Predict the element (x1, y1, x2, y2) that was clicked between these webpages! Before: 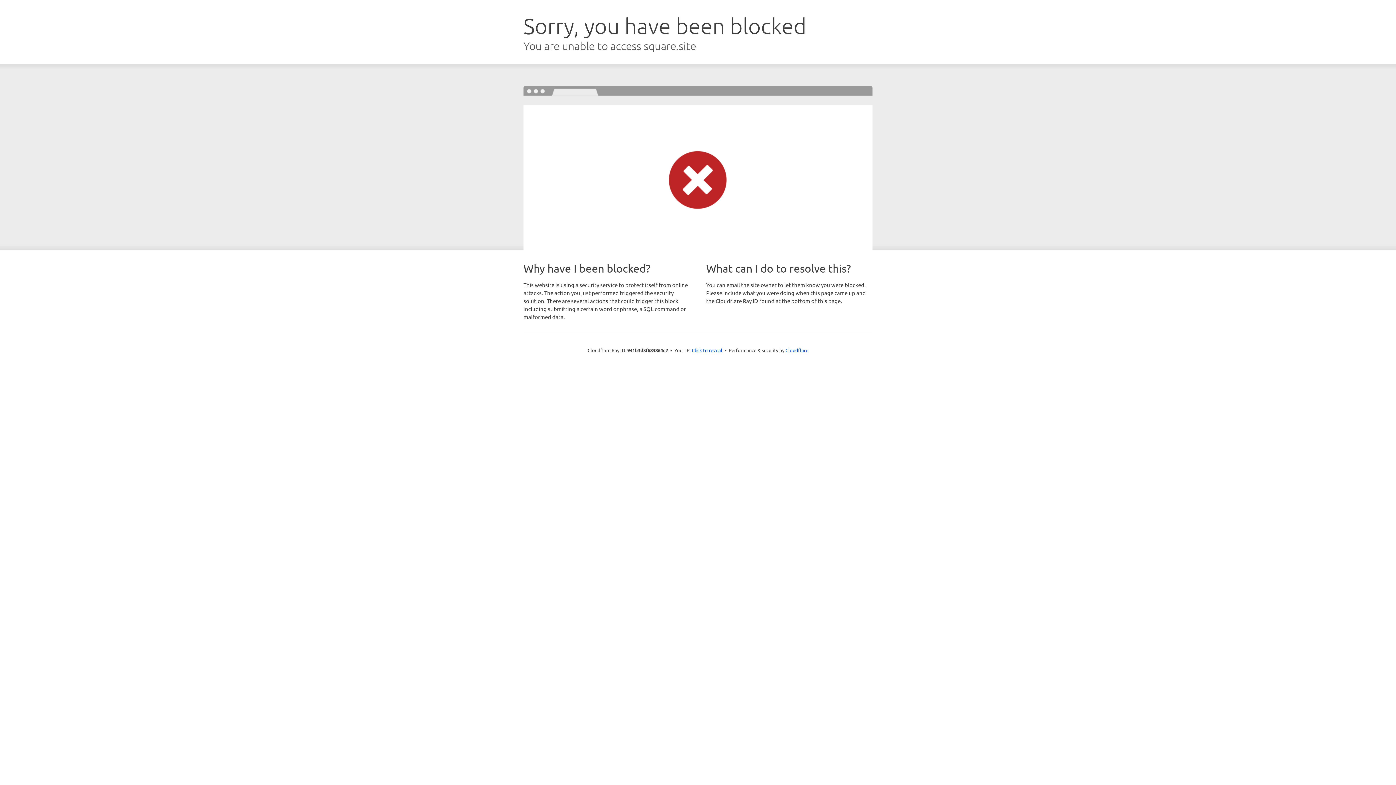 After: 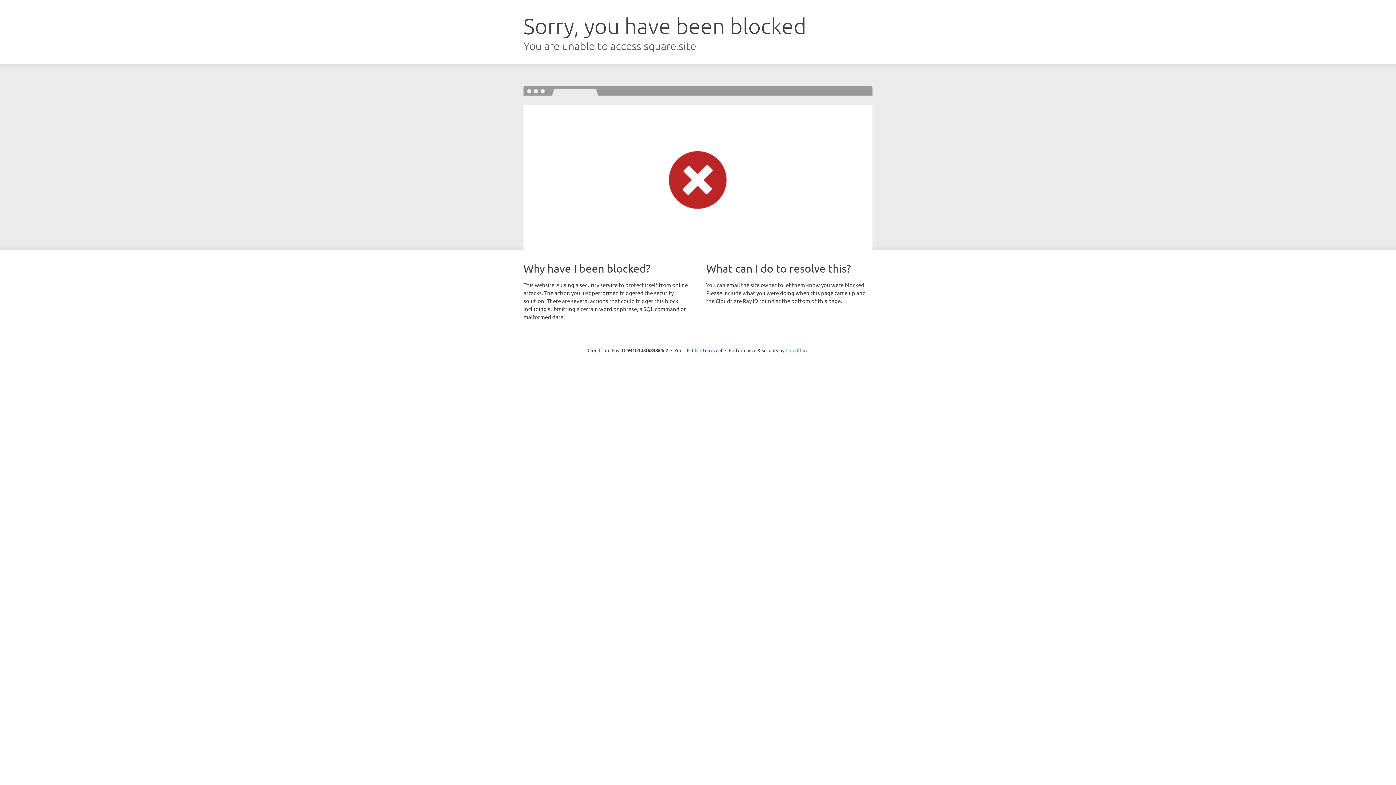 Action: label: Cloudflare bbox: (785, 347, 808, 353)